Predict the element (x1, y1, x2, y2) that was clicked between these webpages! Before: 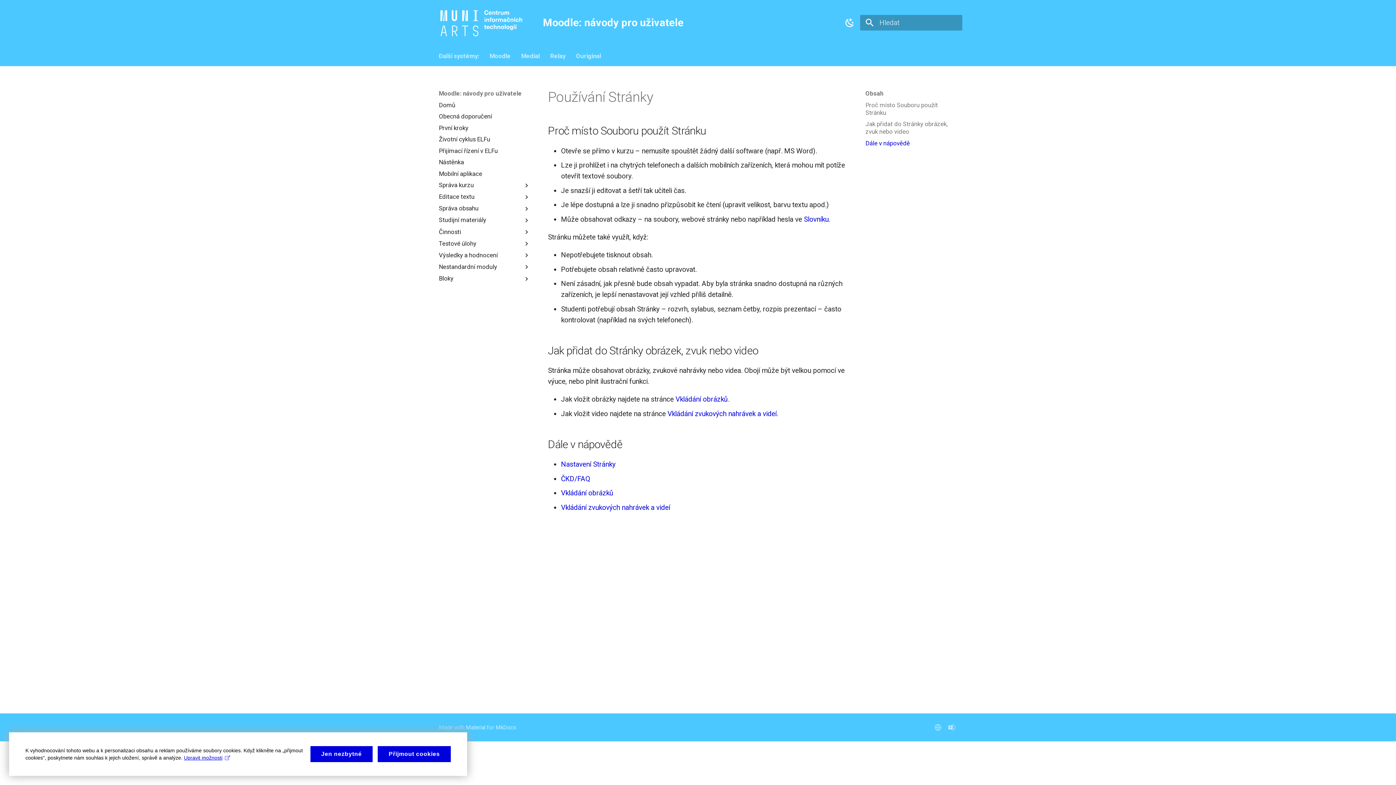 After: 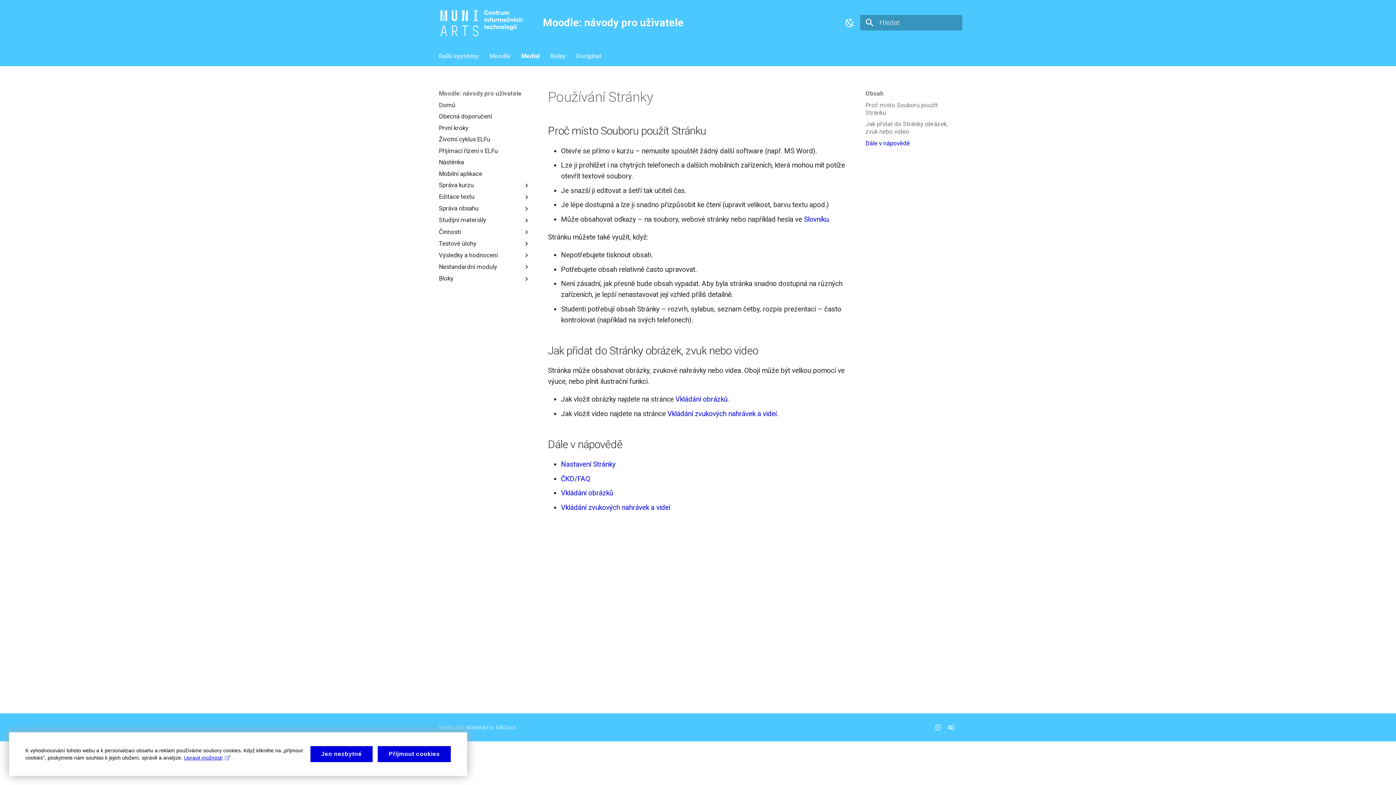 Action: bbox: (521, 52, 539, 59) label: Medial